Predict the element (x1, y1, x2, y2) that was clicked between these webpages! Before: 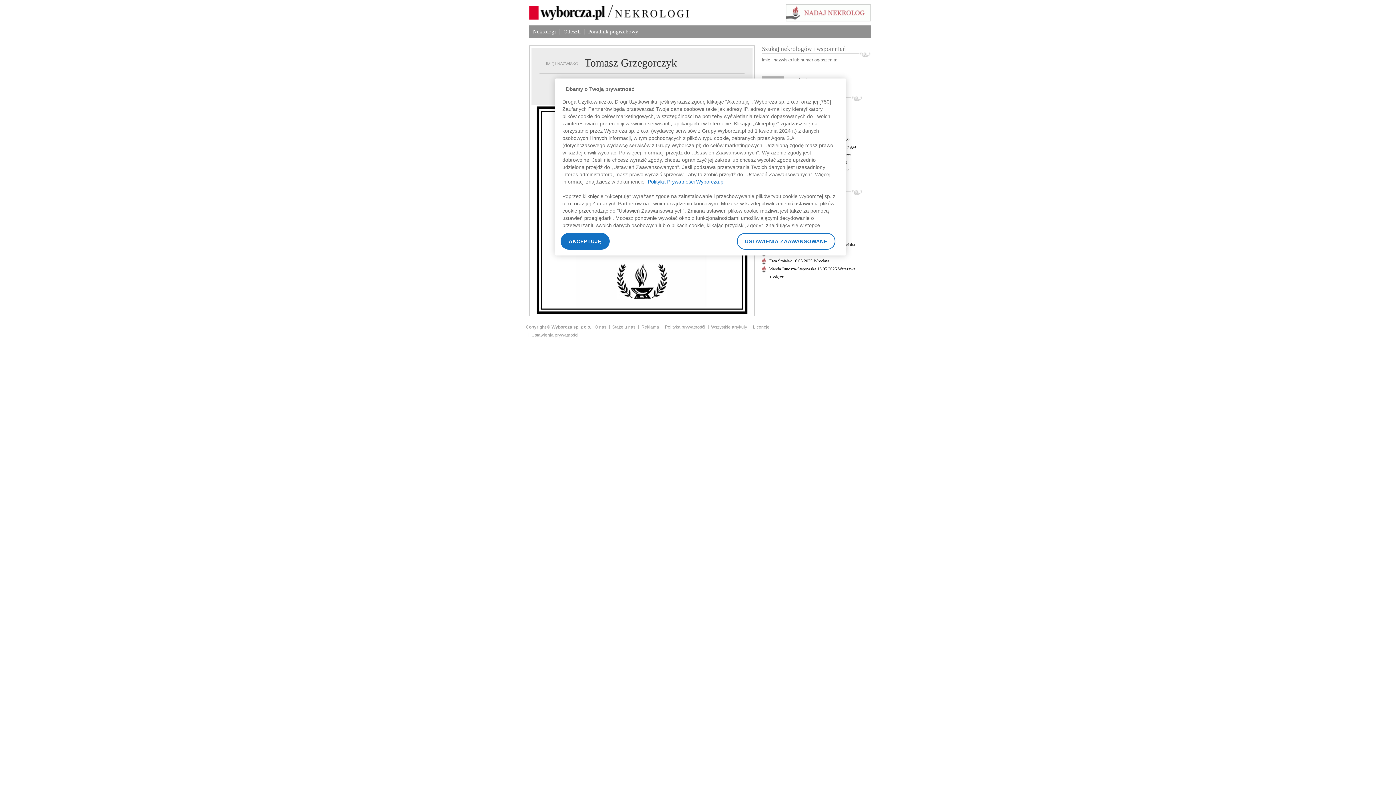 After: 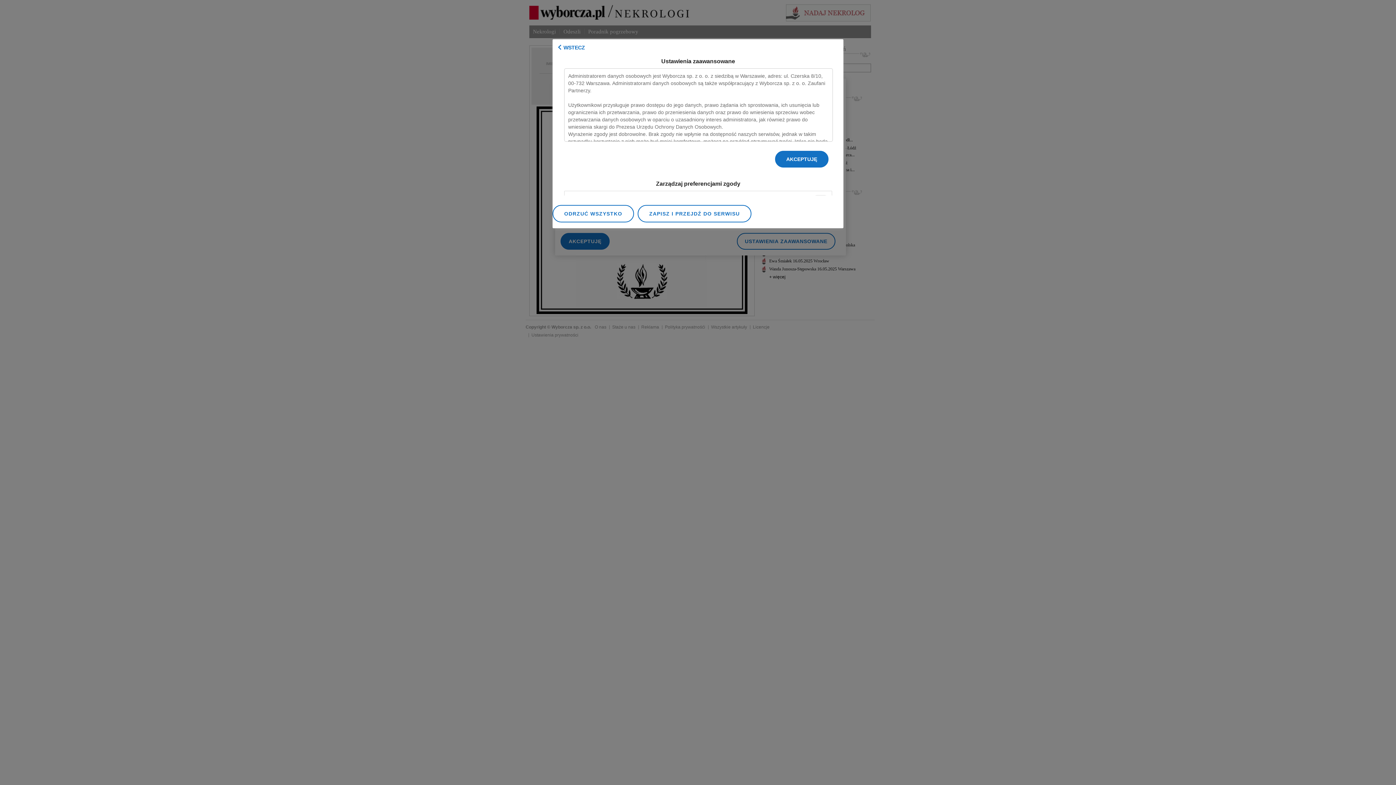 Action: label: Ustawienia prywatności bbox: (531, 332, 578, 337)